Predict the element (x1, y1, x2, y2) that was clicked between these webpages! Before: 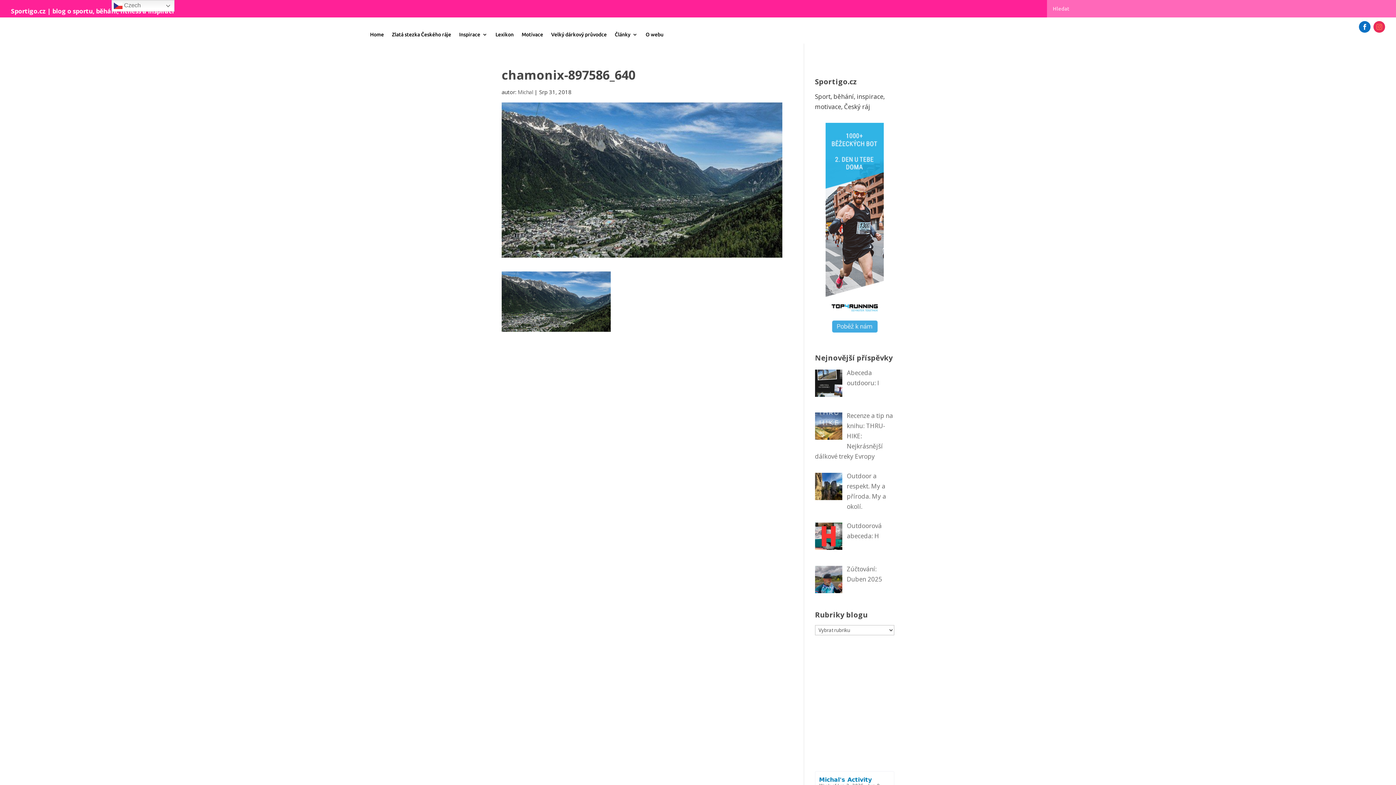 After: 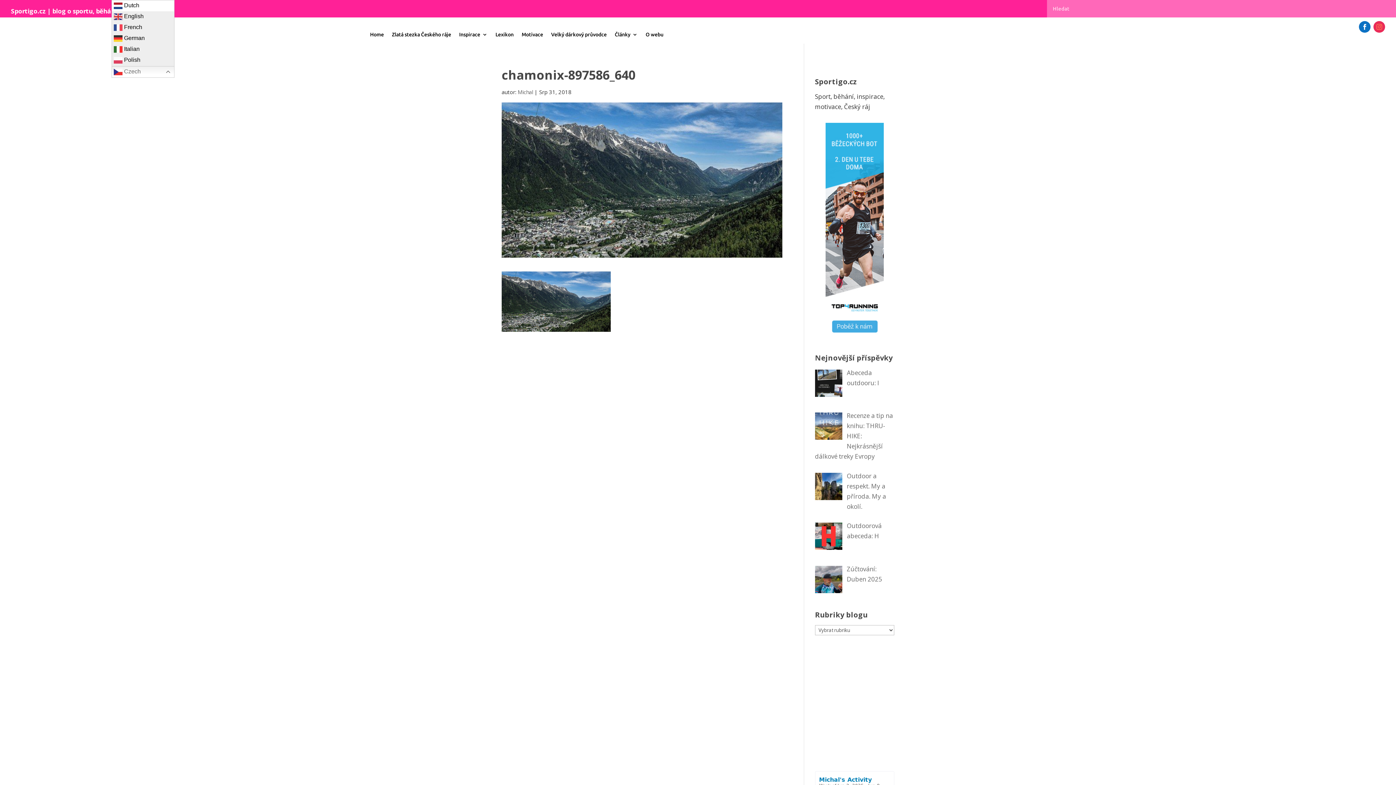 Action: bbox: (111, 0, 174, 11) label:  Czech